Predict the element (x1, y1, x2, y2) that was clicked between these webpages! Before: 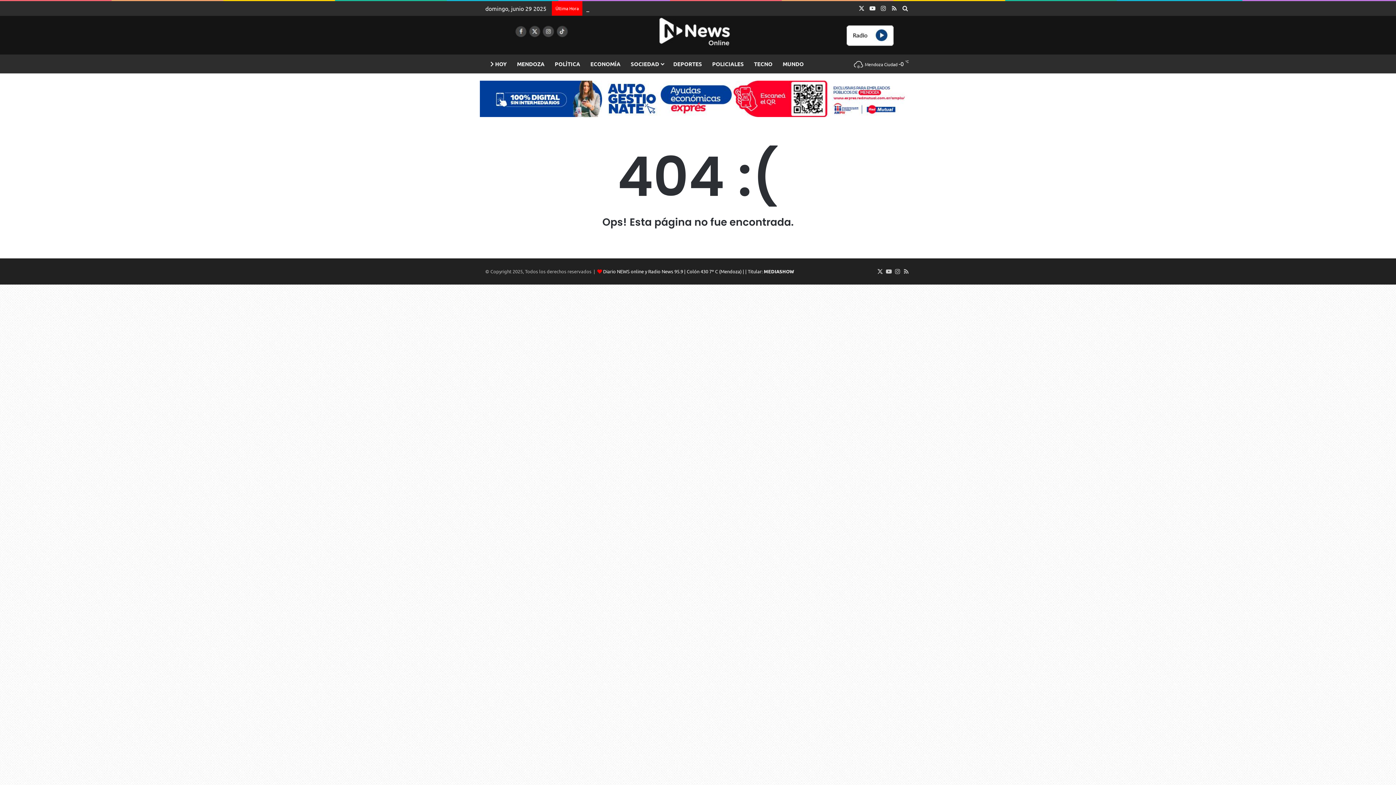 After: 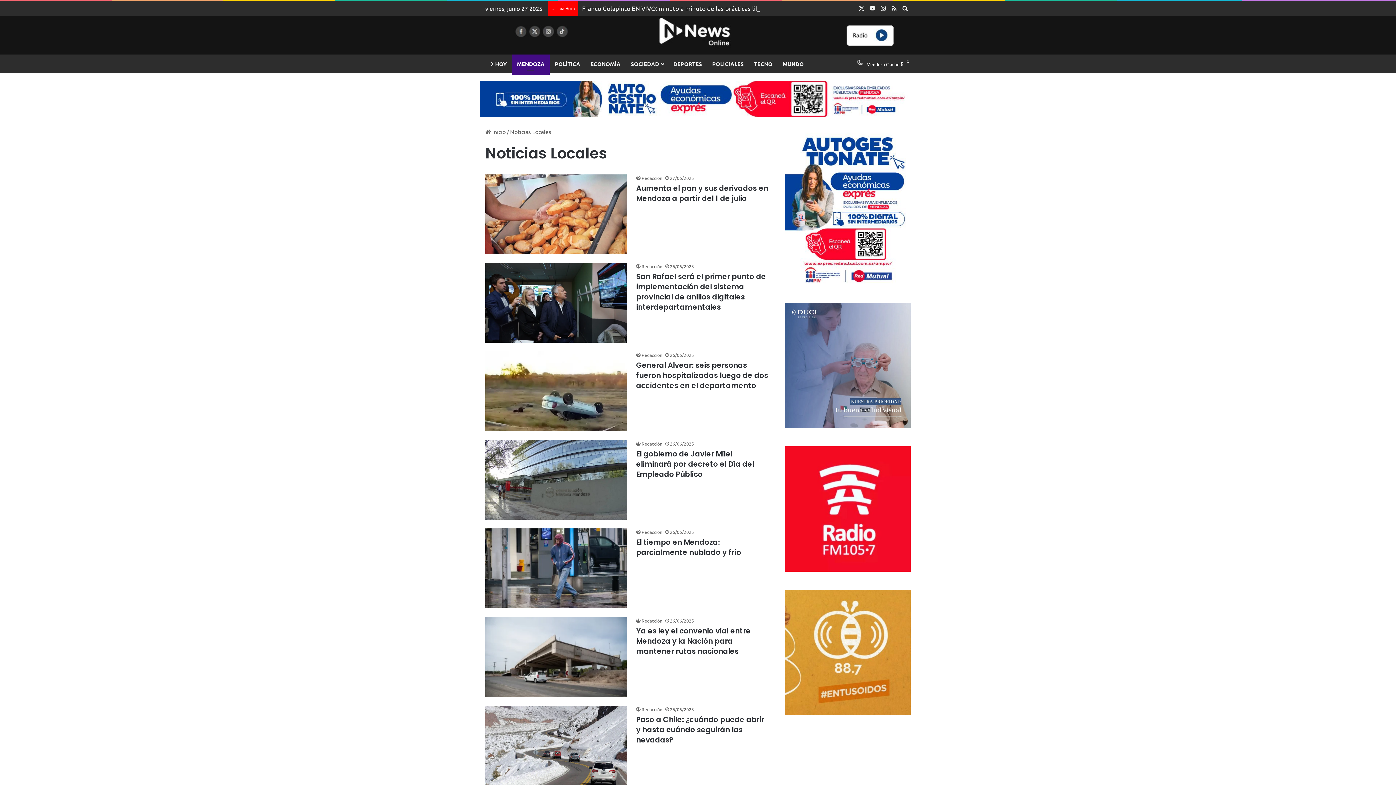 Action: bbox: (512, 54, 549, 73) label: MENDOZA